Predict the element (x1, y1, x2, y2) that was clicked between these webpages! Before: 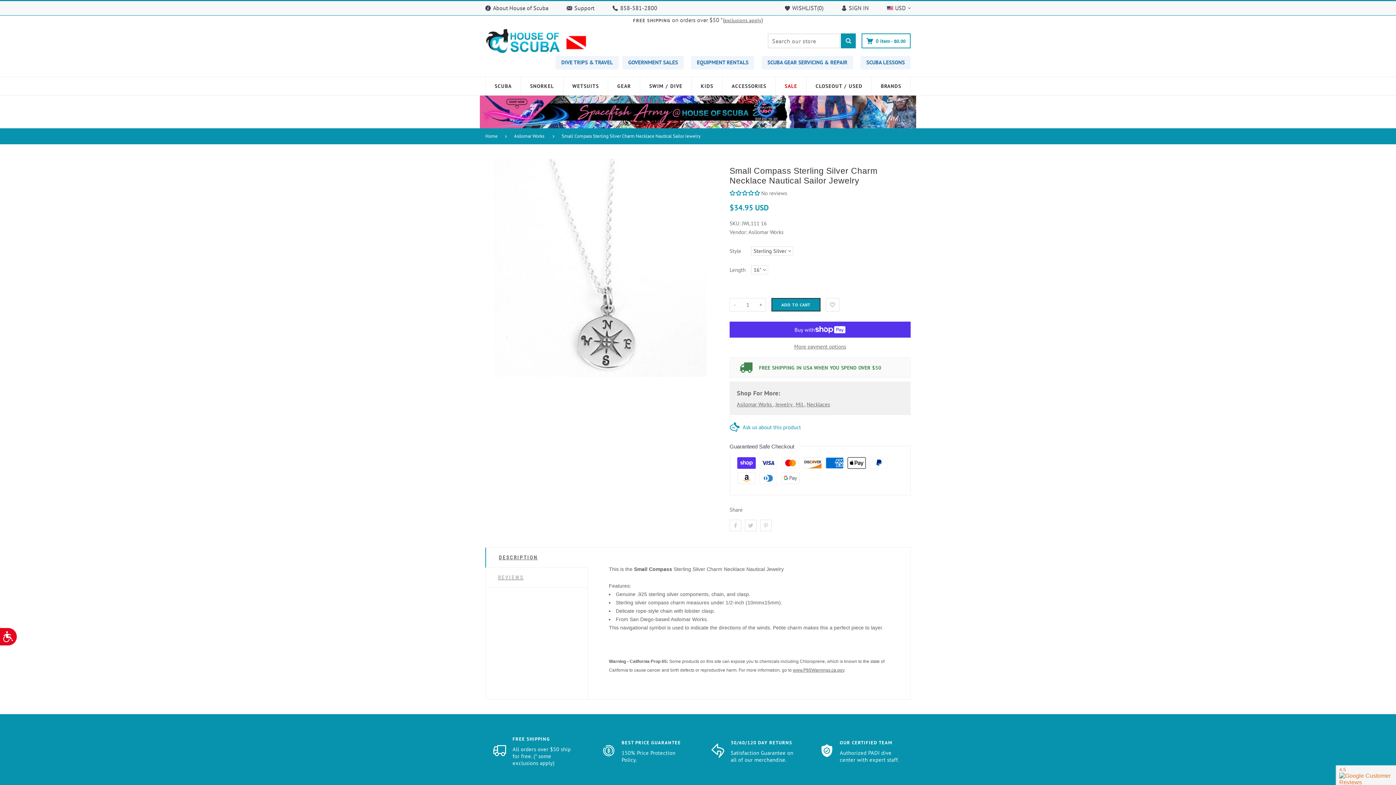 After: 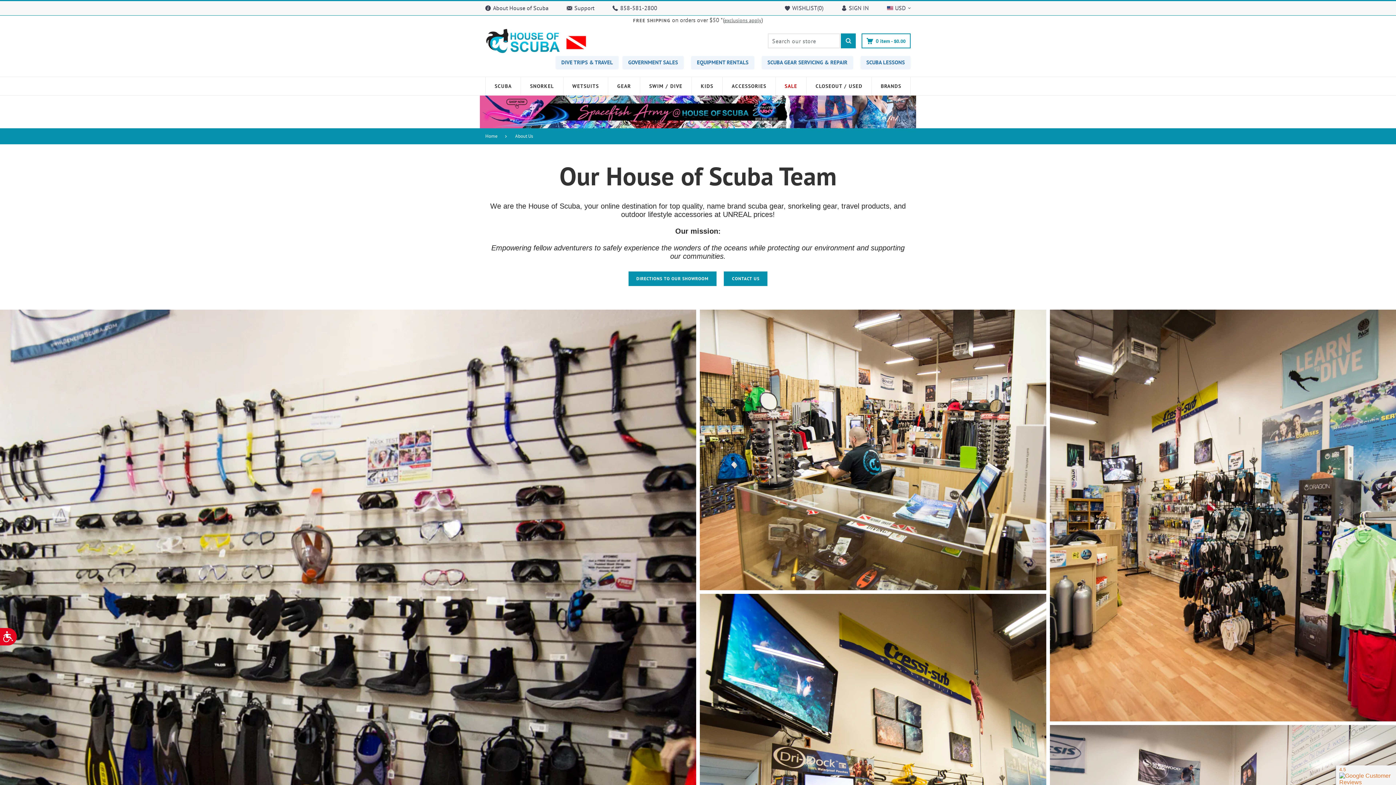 Action: bbox: (476, 1, 557, 15) label: About House of Scuba